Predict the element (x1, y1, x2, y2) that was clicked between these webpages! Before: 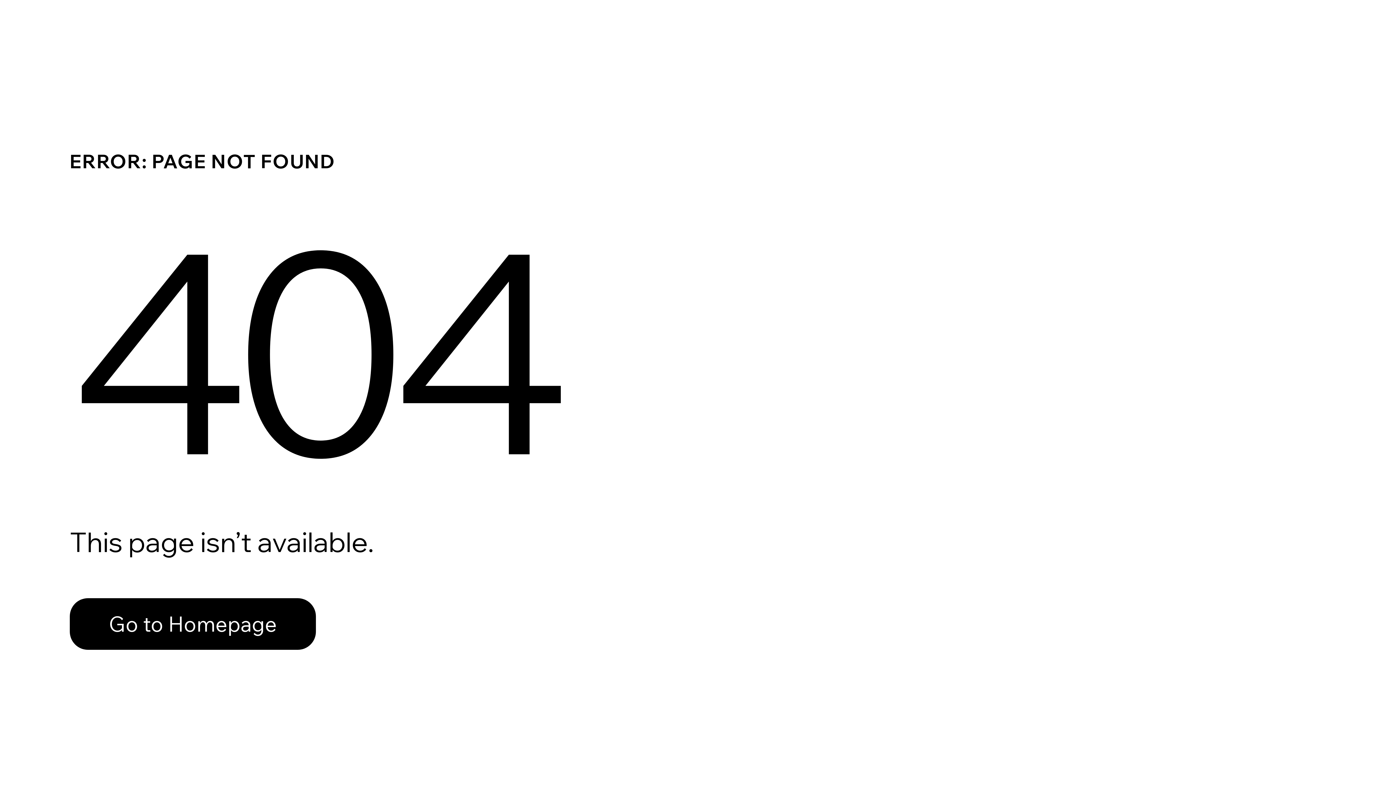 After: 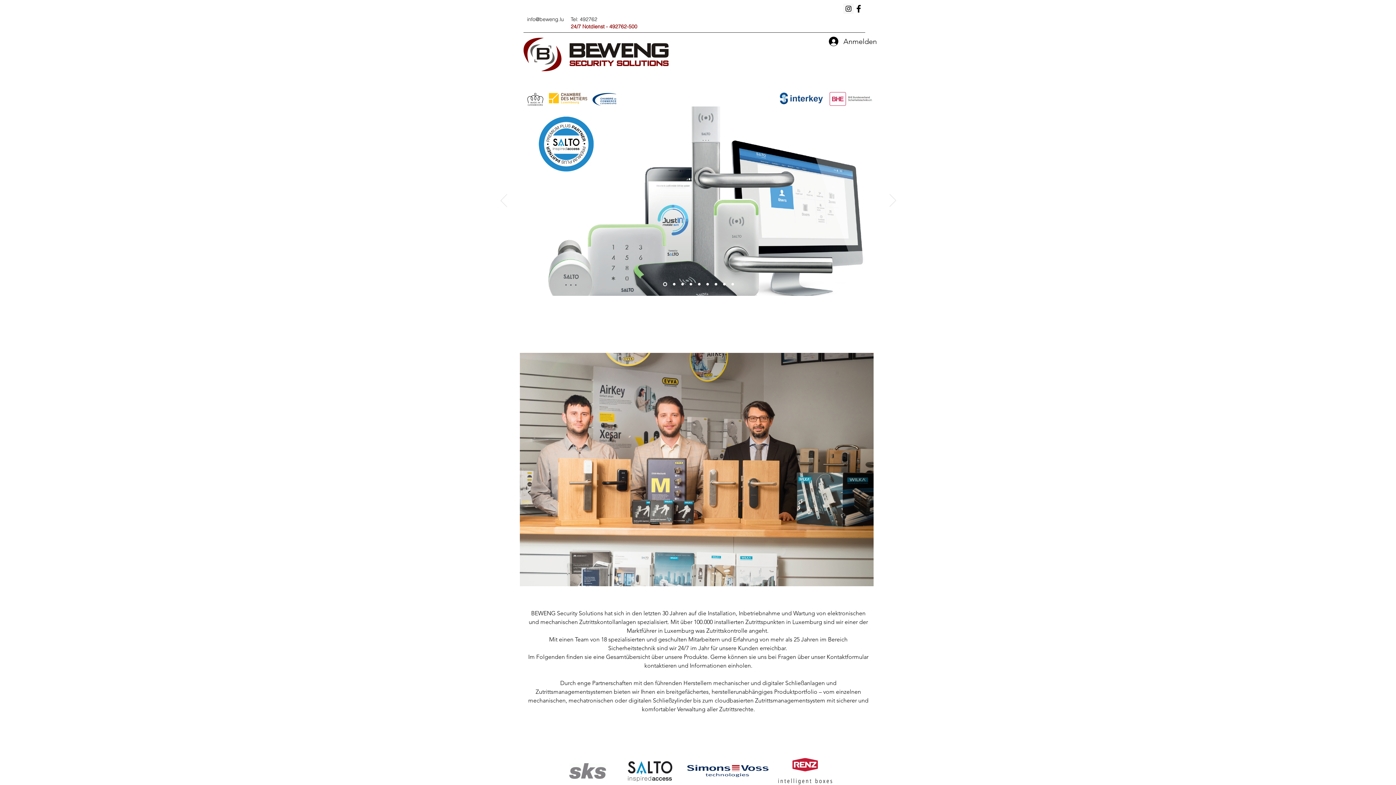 Action: bbox: (69, 598, 316, 650) label: Go to Homepage